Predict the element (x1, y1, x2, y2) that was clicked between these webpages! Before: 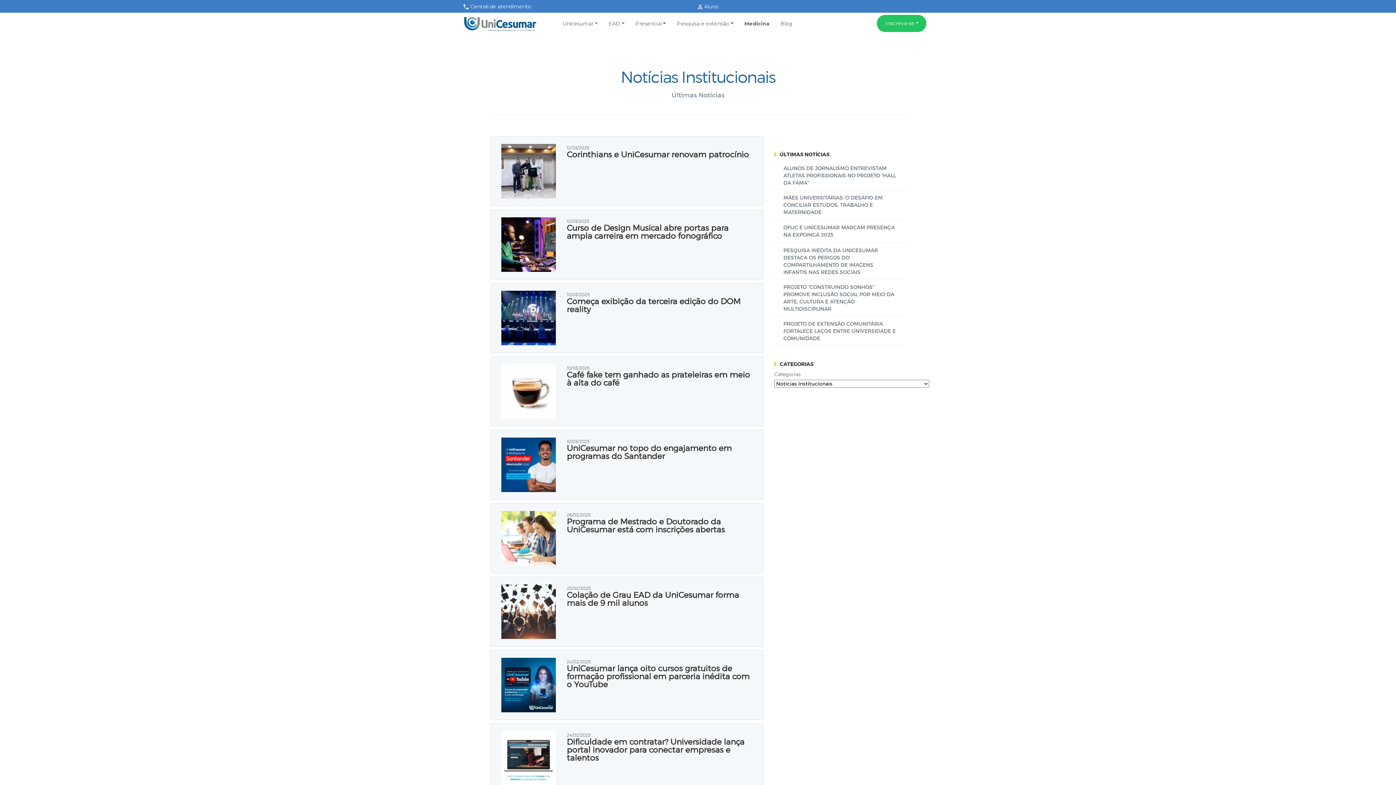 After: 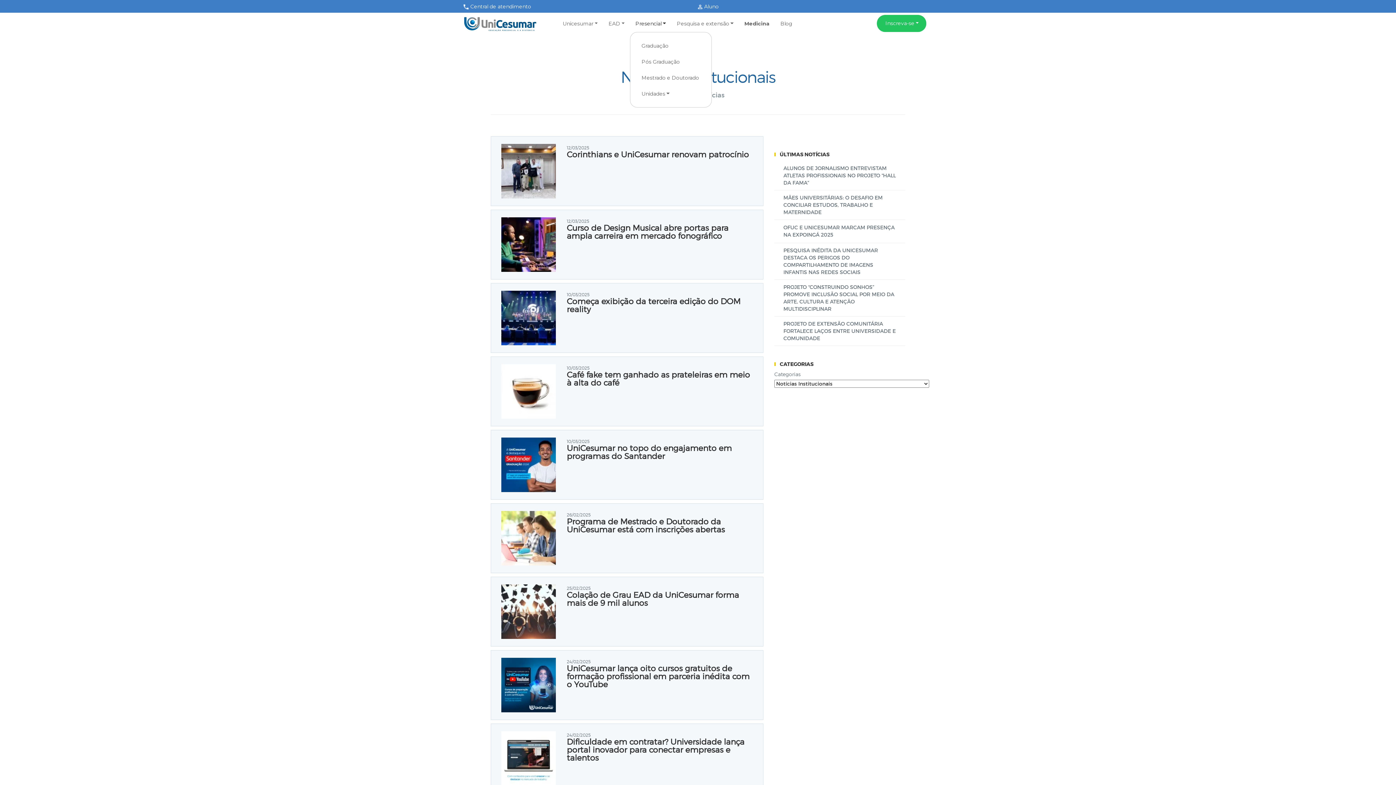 Action: bbox: (630, 18, 671, 29) label: Presencial